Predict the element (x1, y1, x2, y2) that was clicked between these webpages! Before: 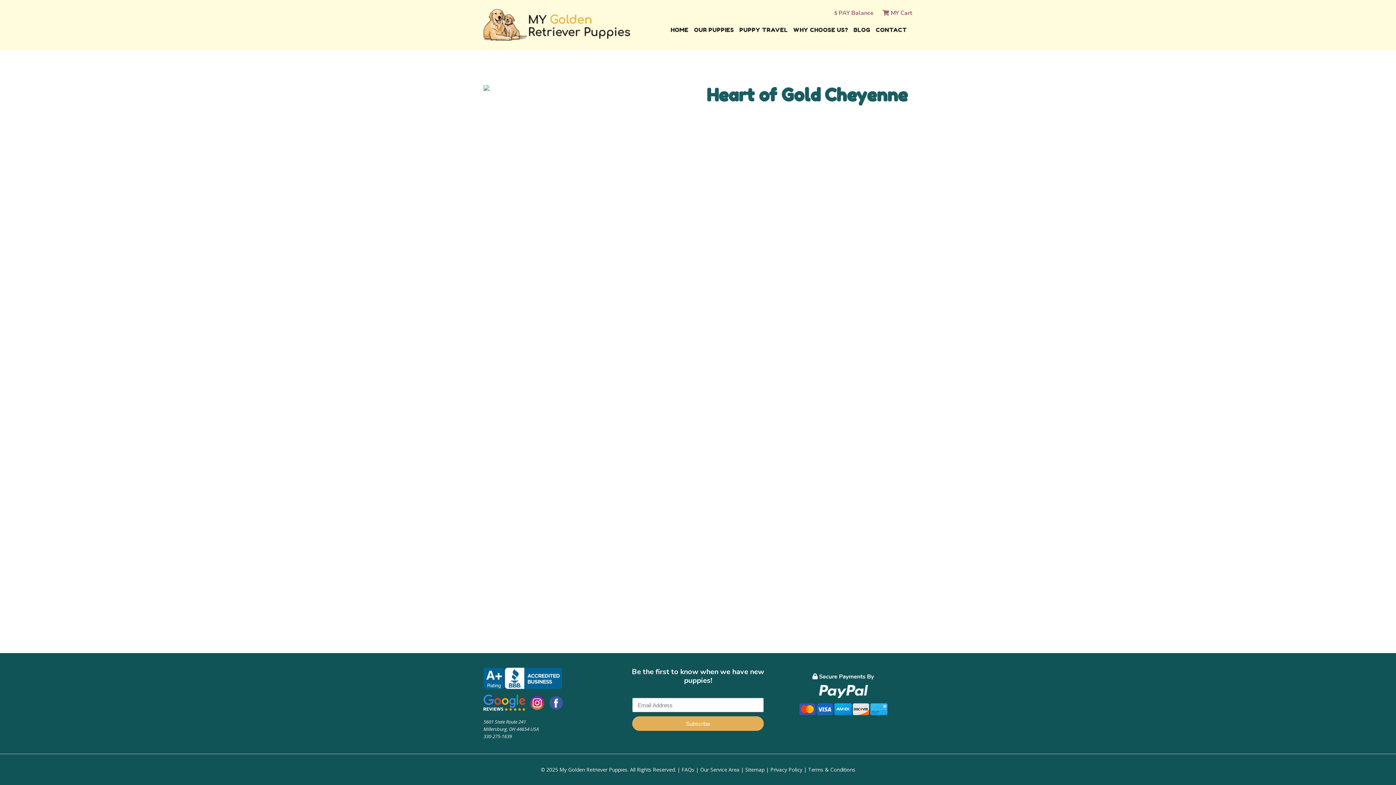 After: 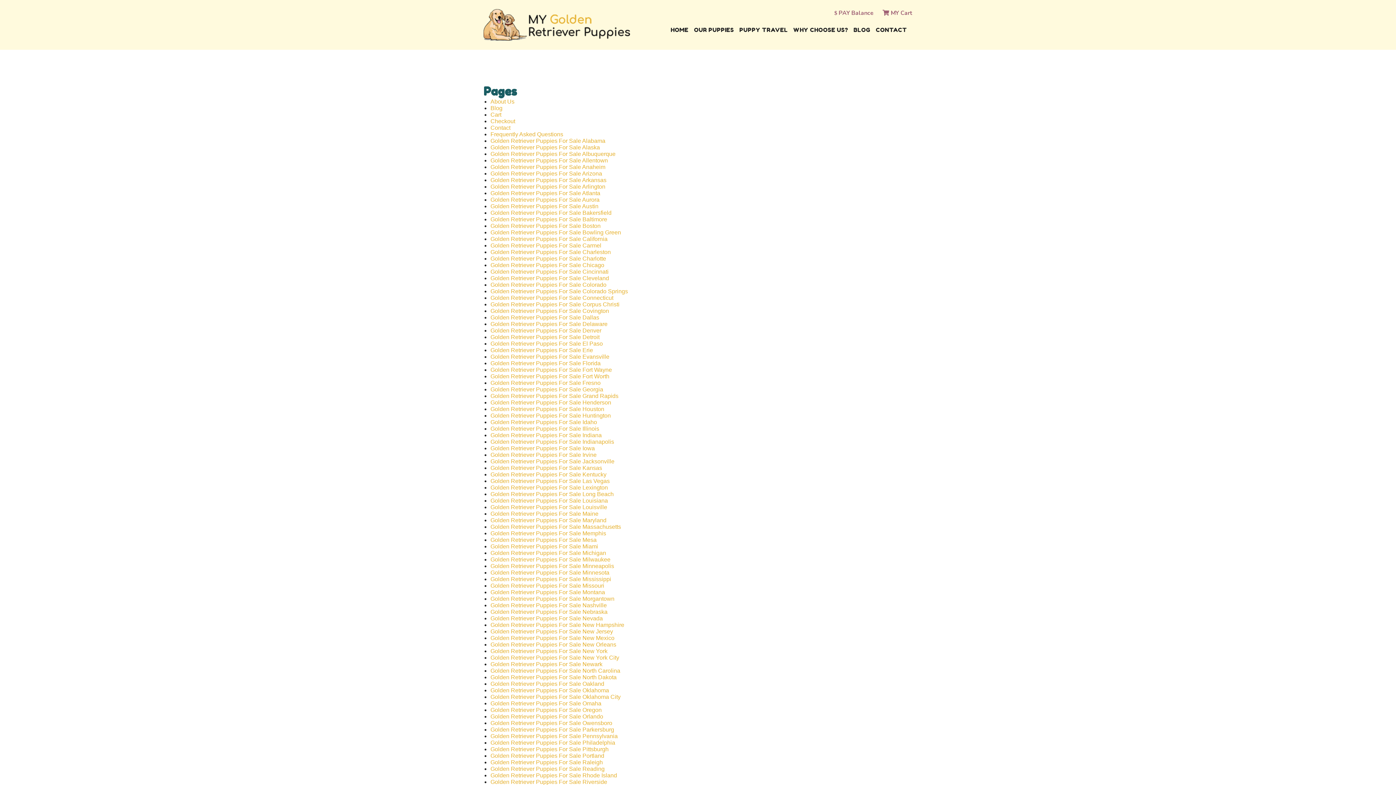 Action: label: Sitemap bbox: (745, 766, 764, 773)